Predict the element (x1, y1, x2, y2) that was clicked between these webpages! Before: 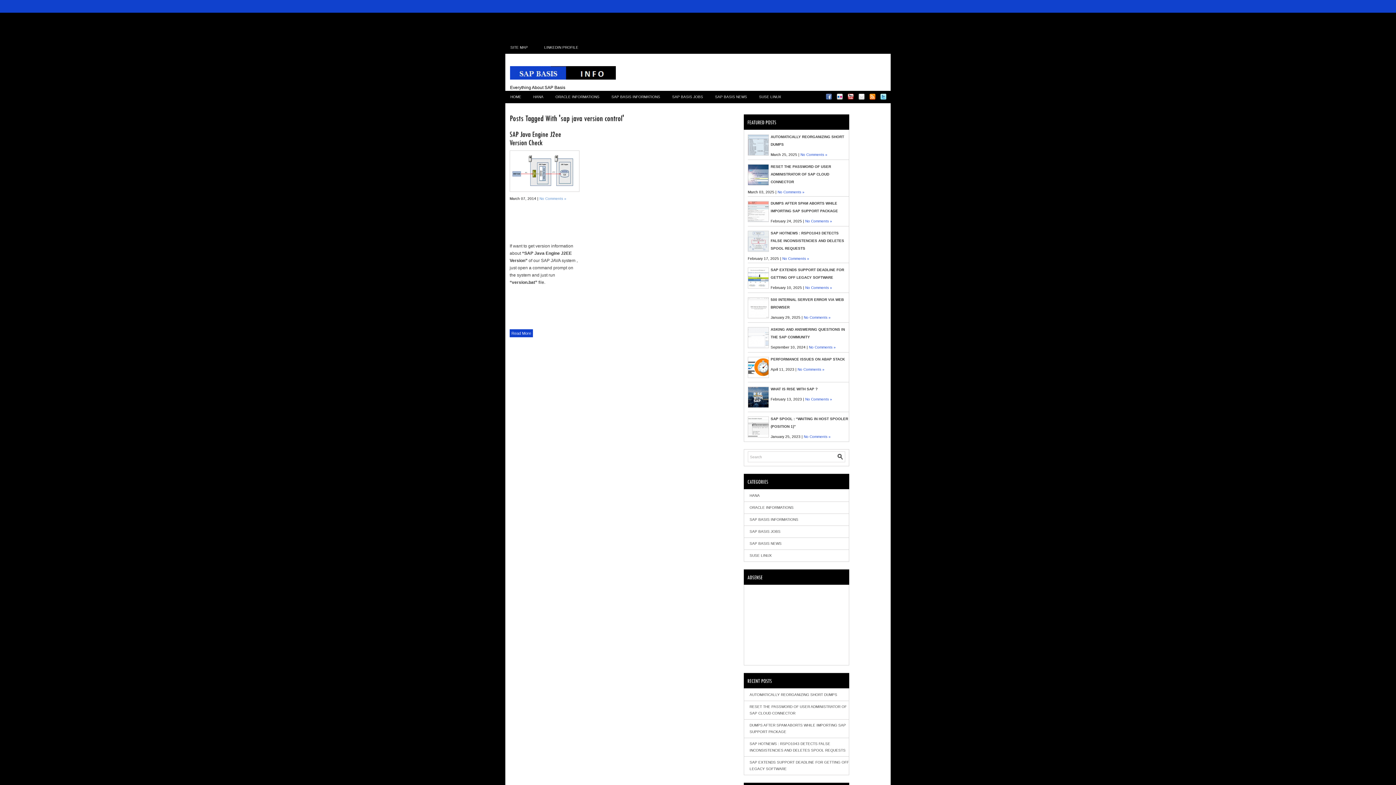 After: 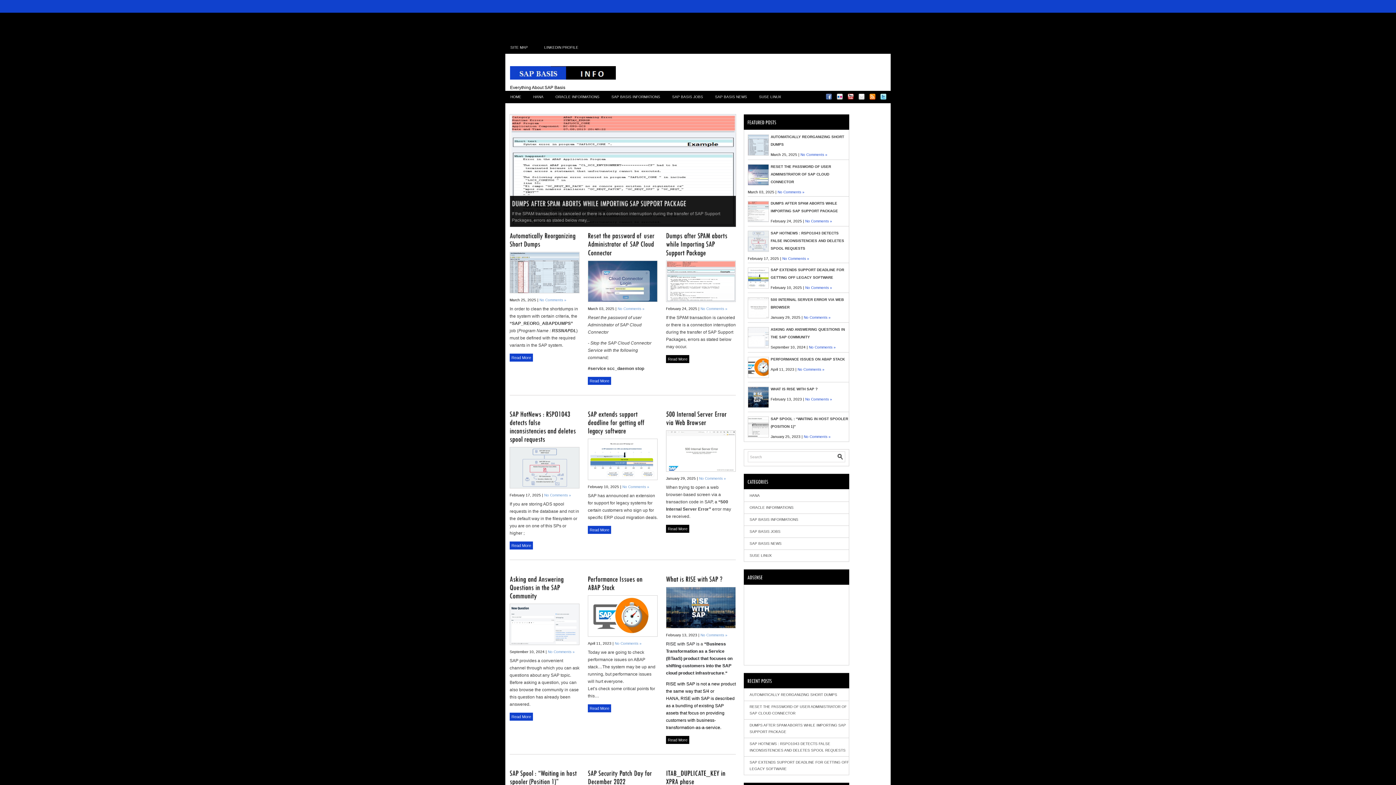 Action: label: SAP BASIS INFORMATIONS bbox: (749, 517, 798, 521)